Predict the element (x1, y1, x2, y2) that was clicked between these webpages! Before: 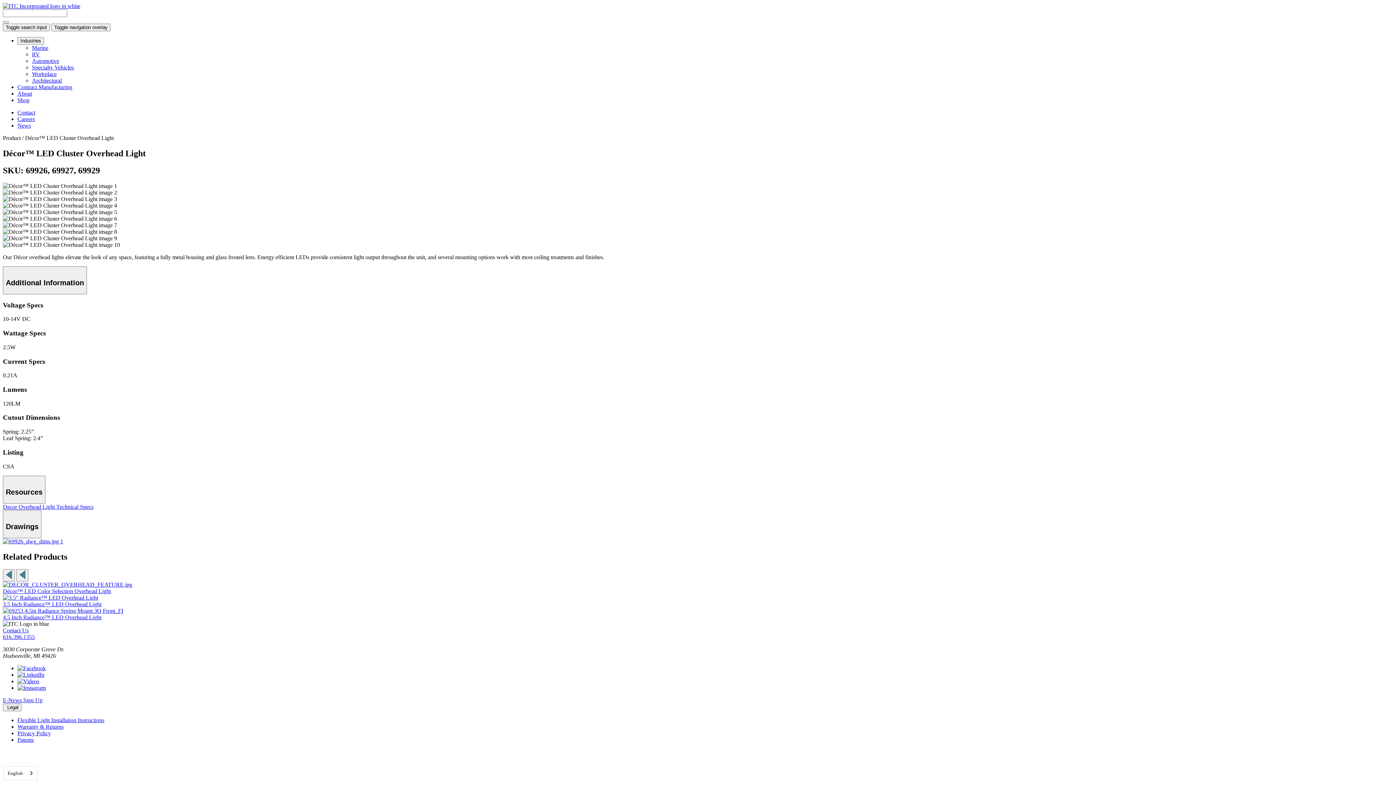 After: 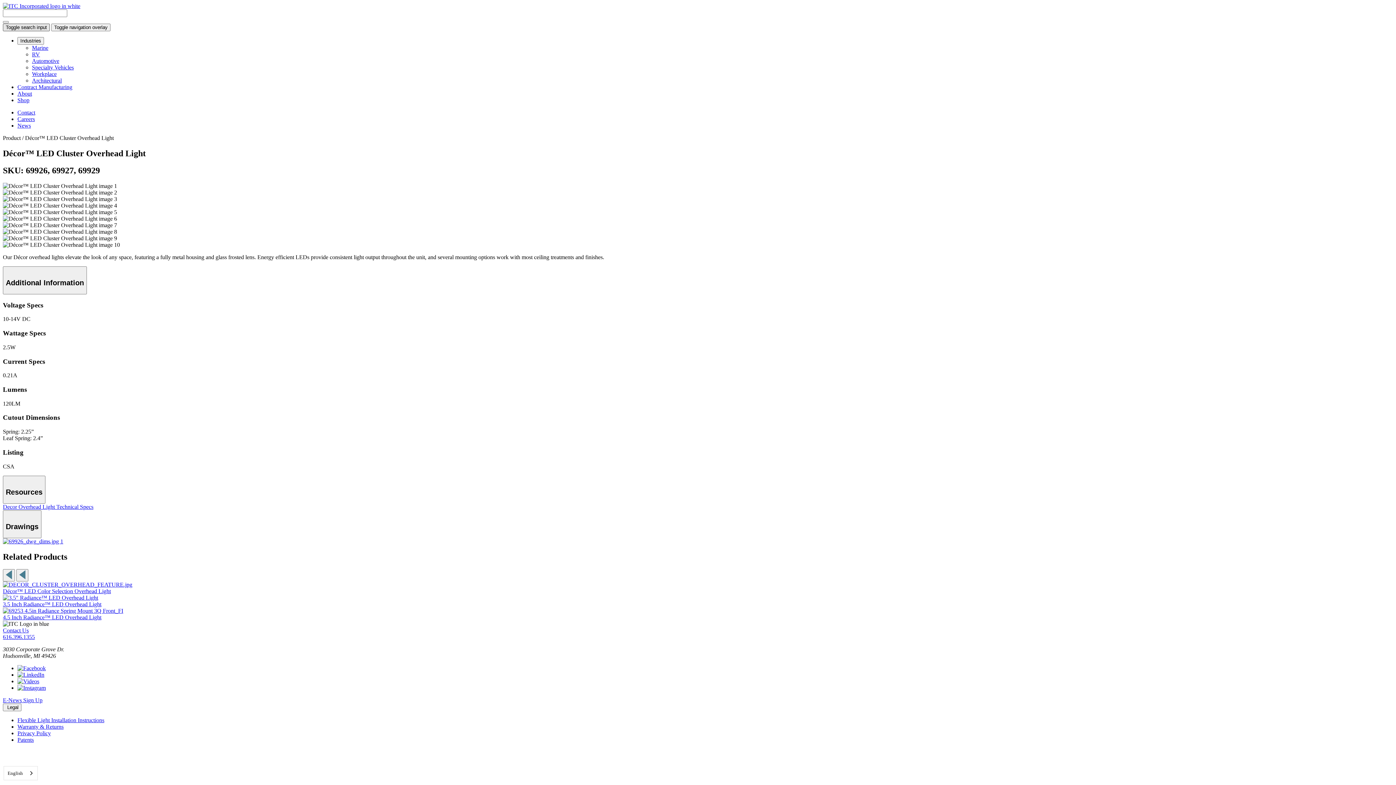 Action: bbox: (2, 23, 49, 31) label: Toggle search input